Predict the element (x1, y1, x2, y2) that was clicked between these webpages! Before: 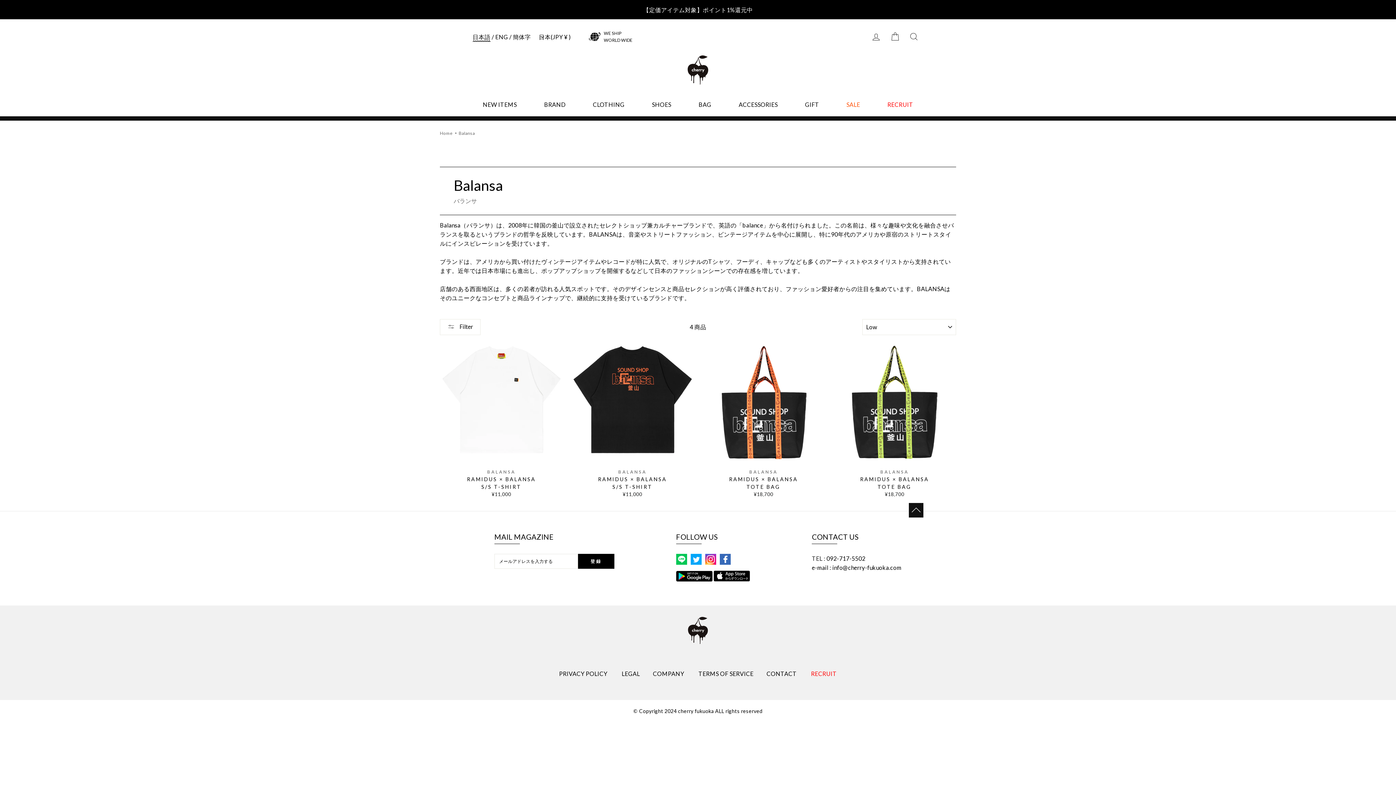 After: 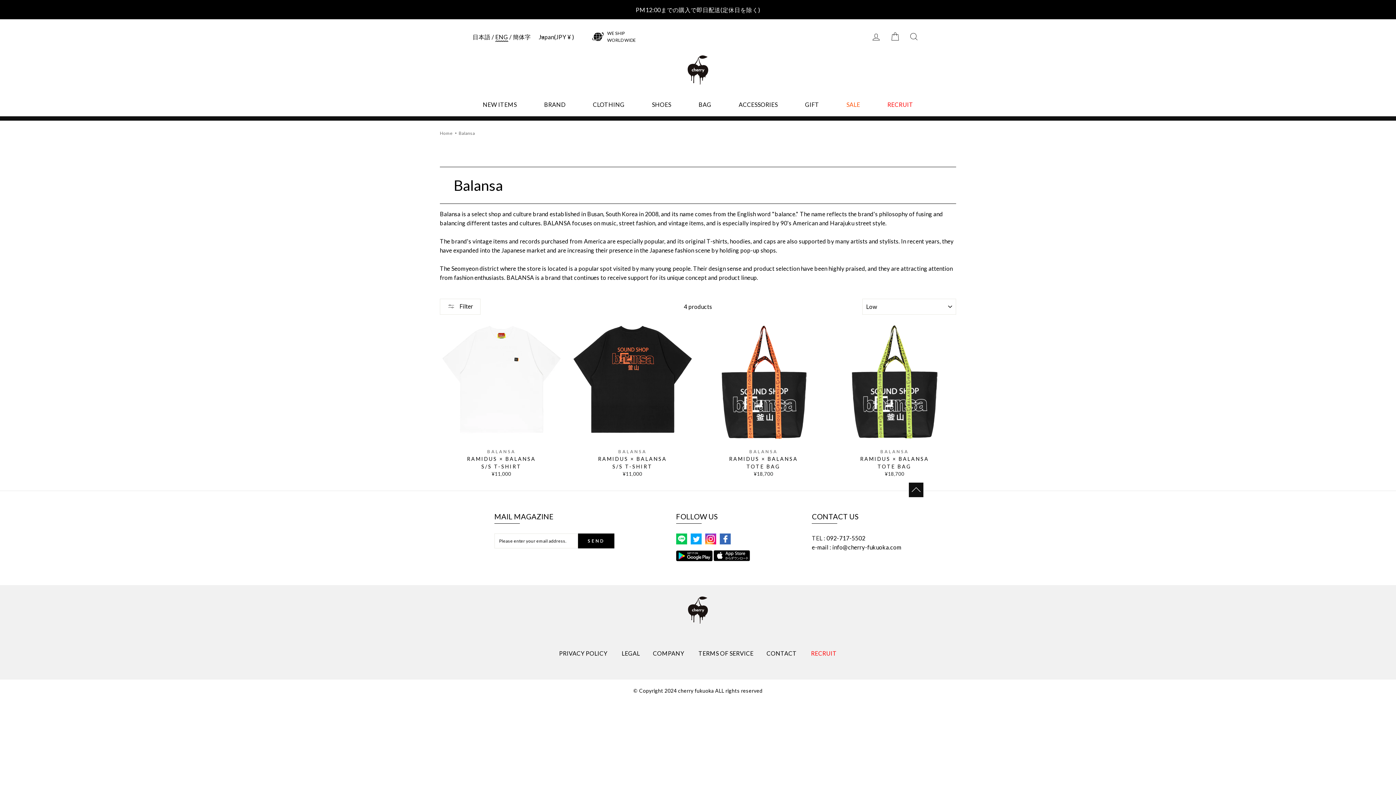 Action: bbox: (495, 33, 508, 40) label: ENG